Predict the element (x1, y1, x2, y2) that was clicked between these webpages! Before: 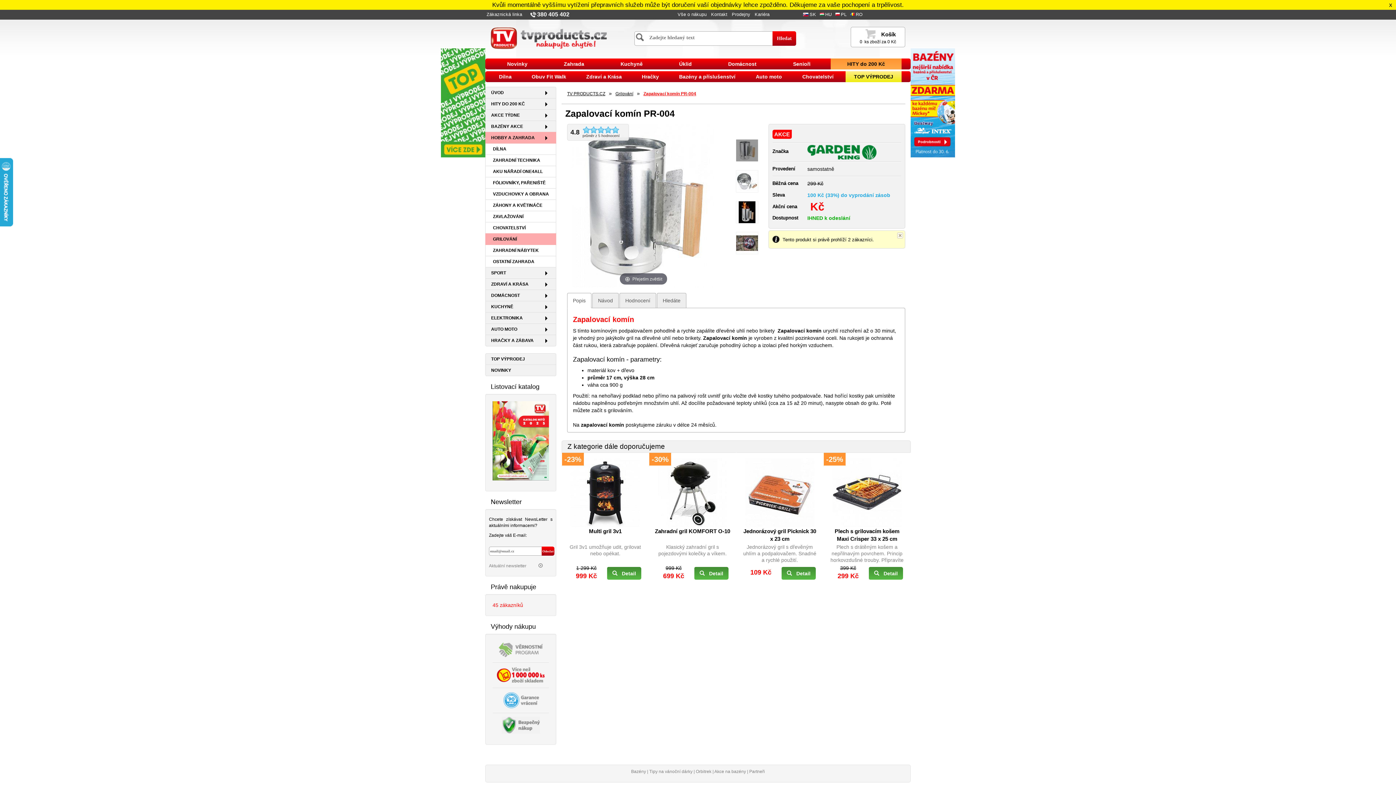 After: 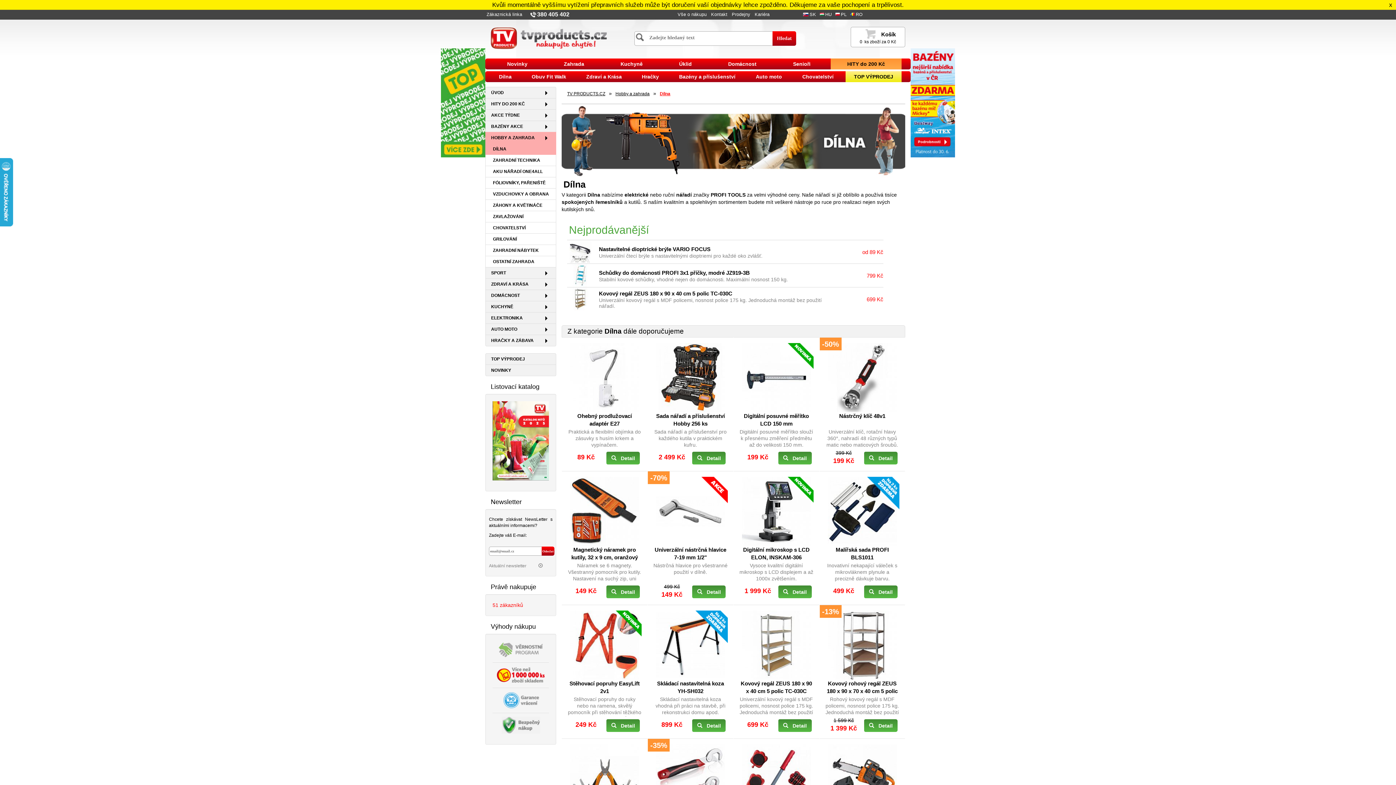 Action: bbox: (485, 143, 556, 154) label: DÍLNA